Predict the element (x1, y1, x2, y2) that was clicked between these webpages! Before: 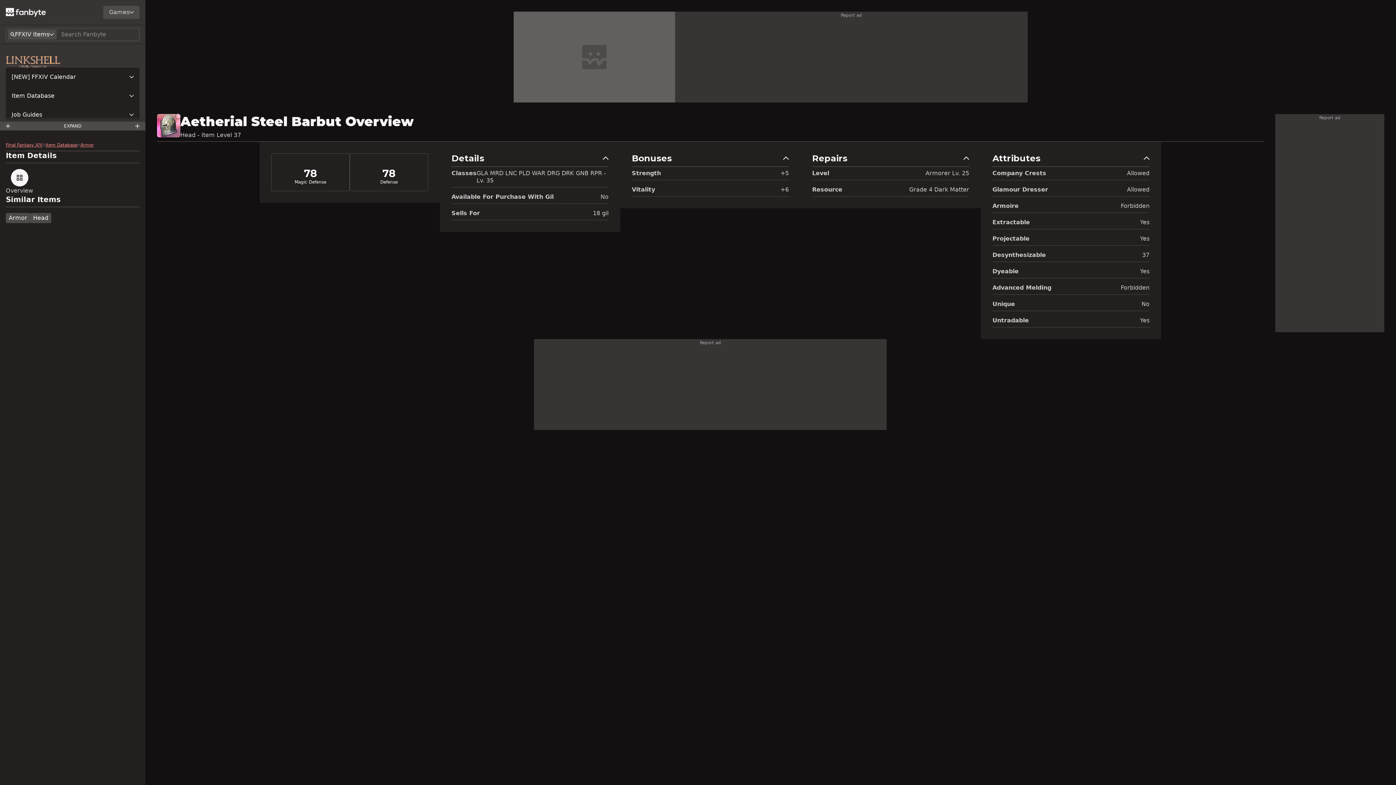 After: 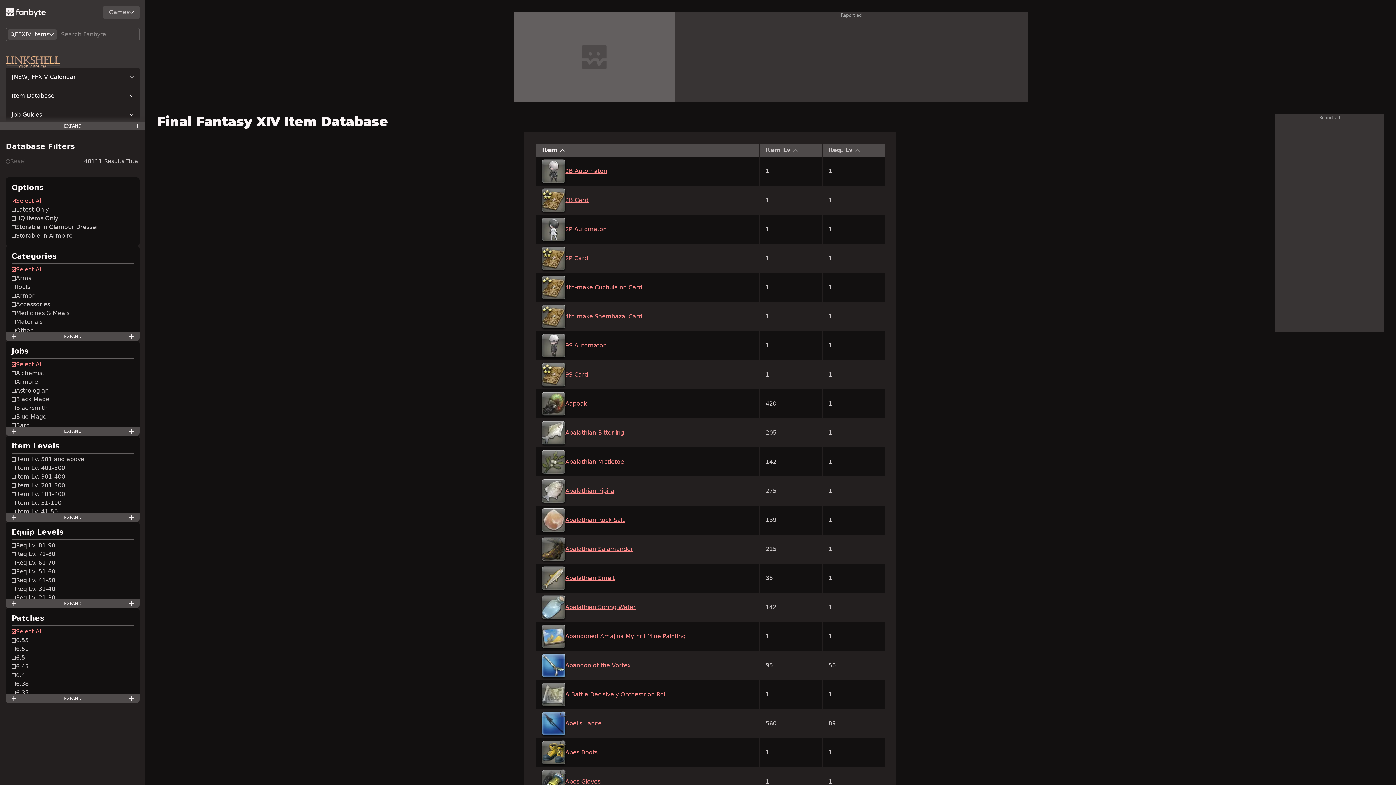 Action: bbox: (45, 142, 77, 148) label: Item Database